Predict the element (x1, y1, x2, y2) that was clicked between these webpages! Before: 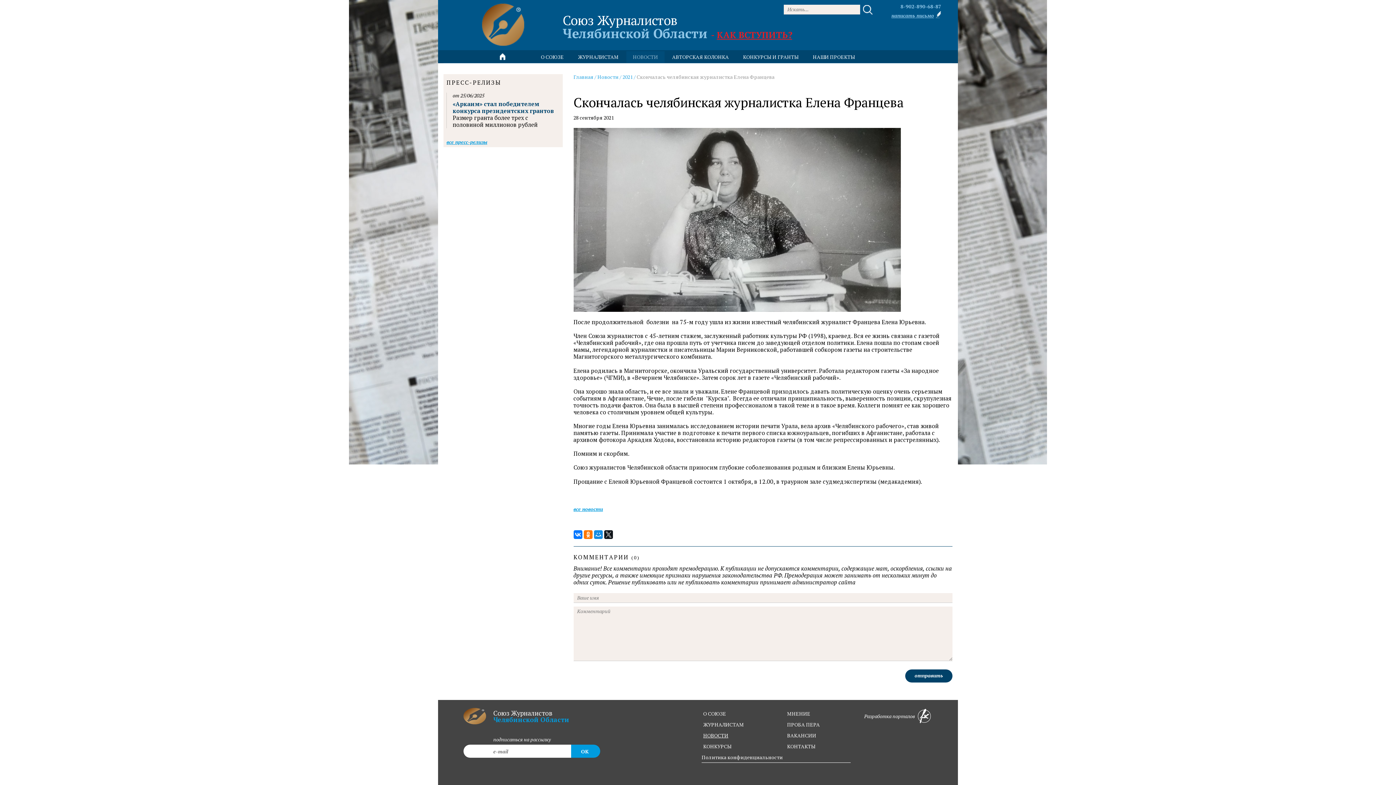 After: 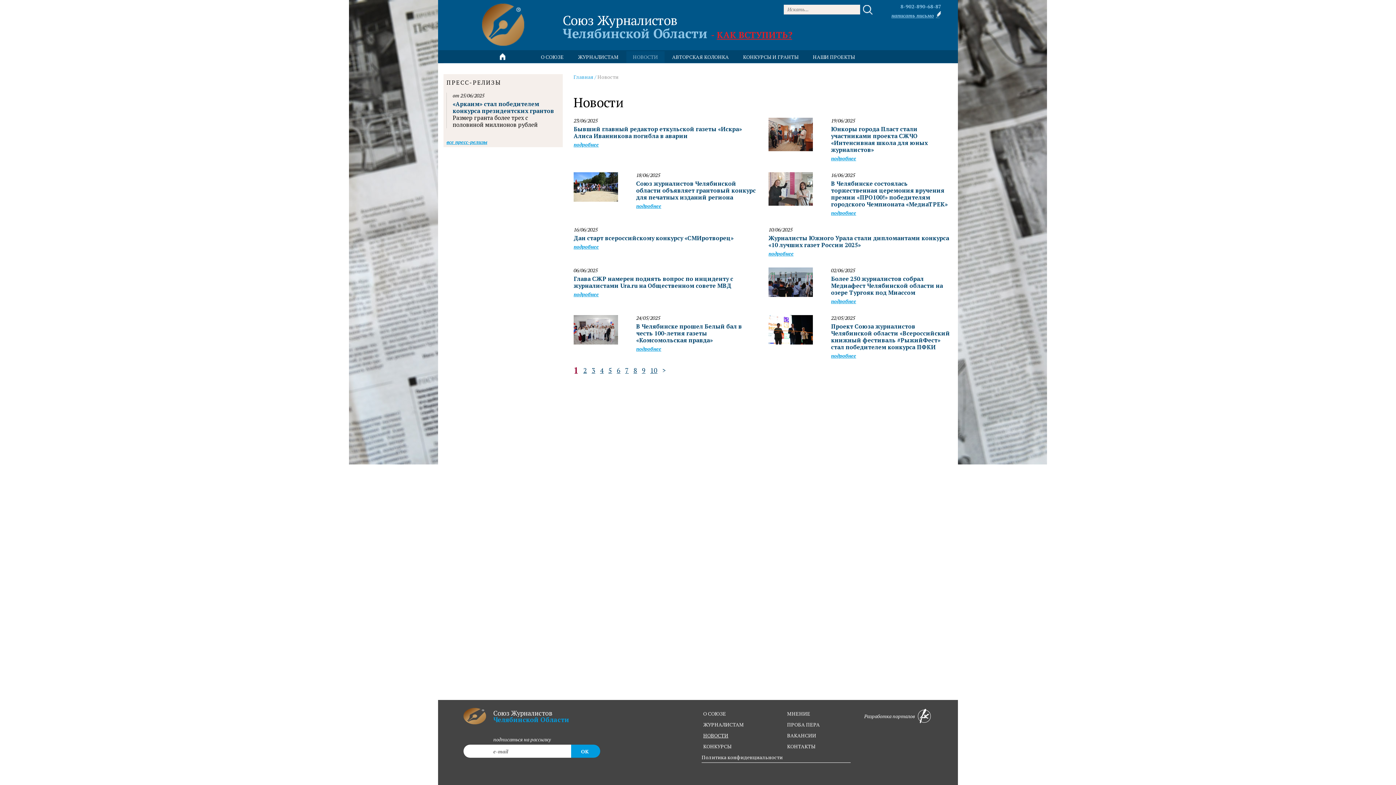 Action: label: все новости bbox: (573, 505, 603, 512)